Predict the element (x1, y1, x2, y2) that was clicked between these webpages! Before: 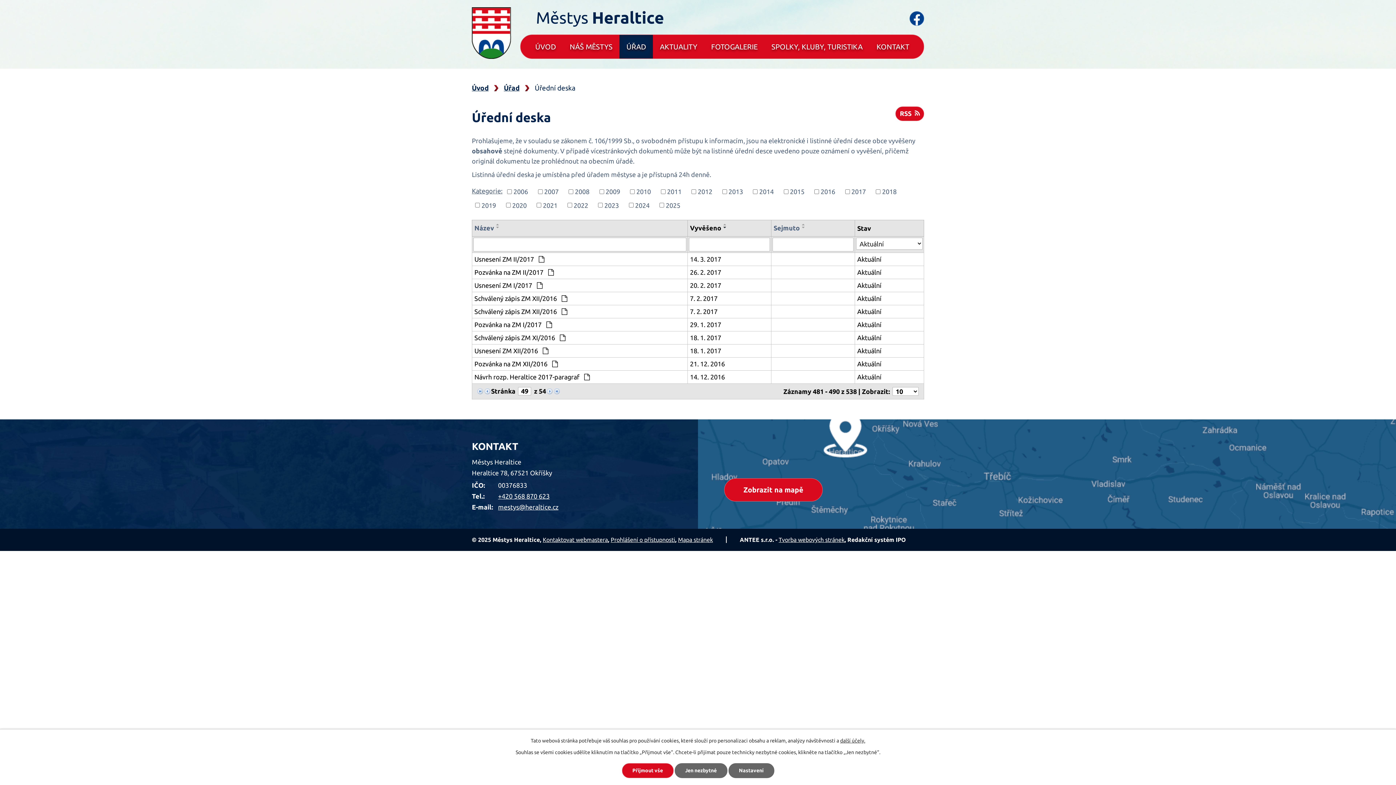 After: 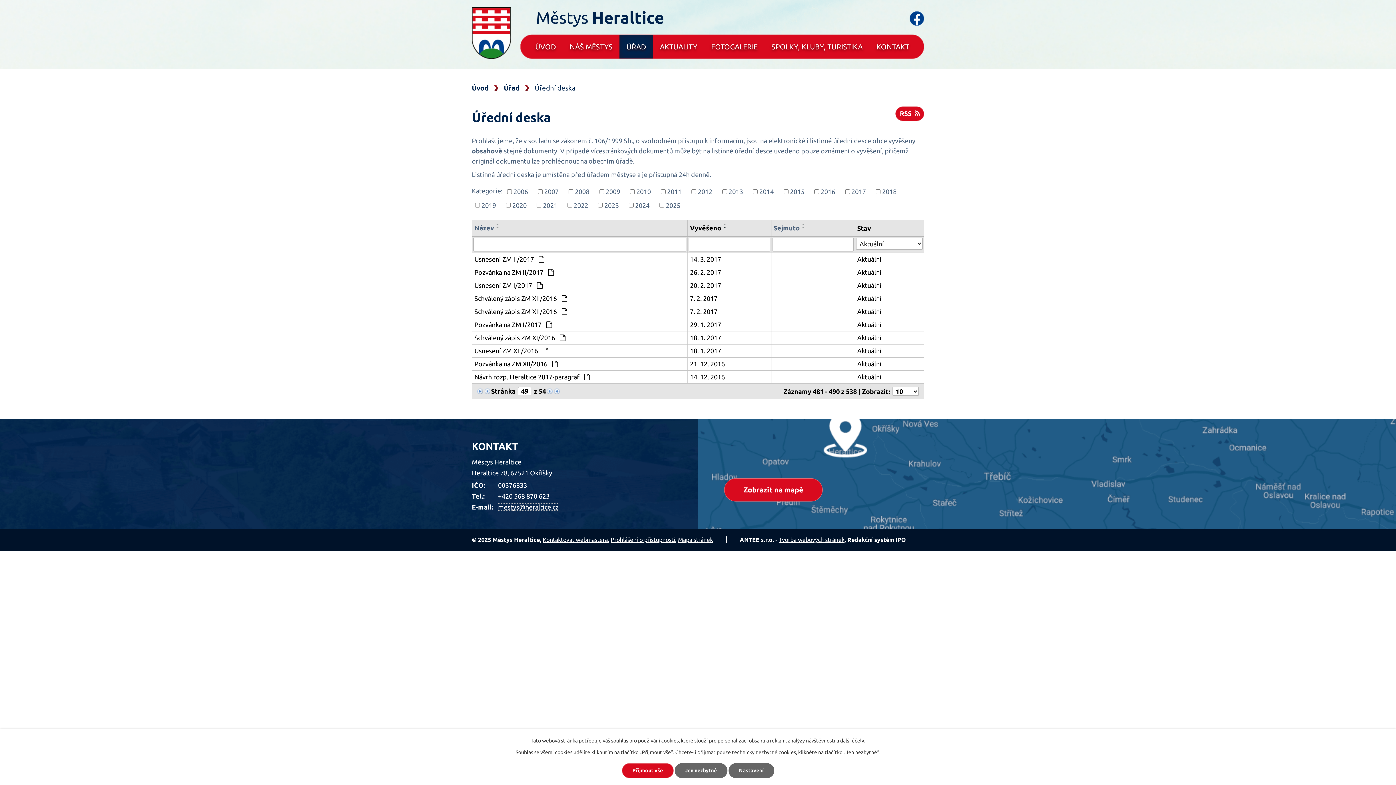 Action: bbox: (498, 503, 558, 511) label: mestys@heraltice.cz